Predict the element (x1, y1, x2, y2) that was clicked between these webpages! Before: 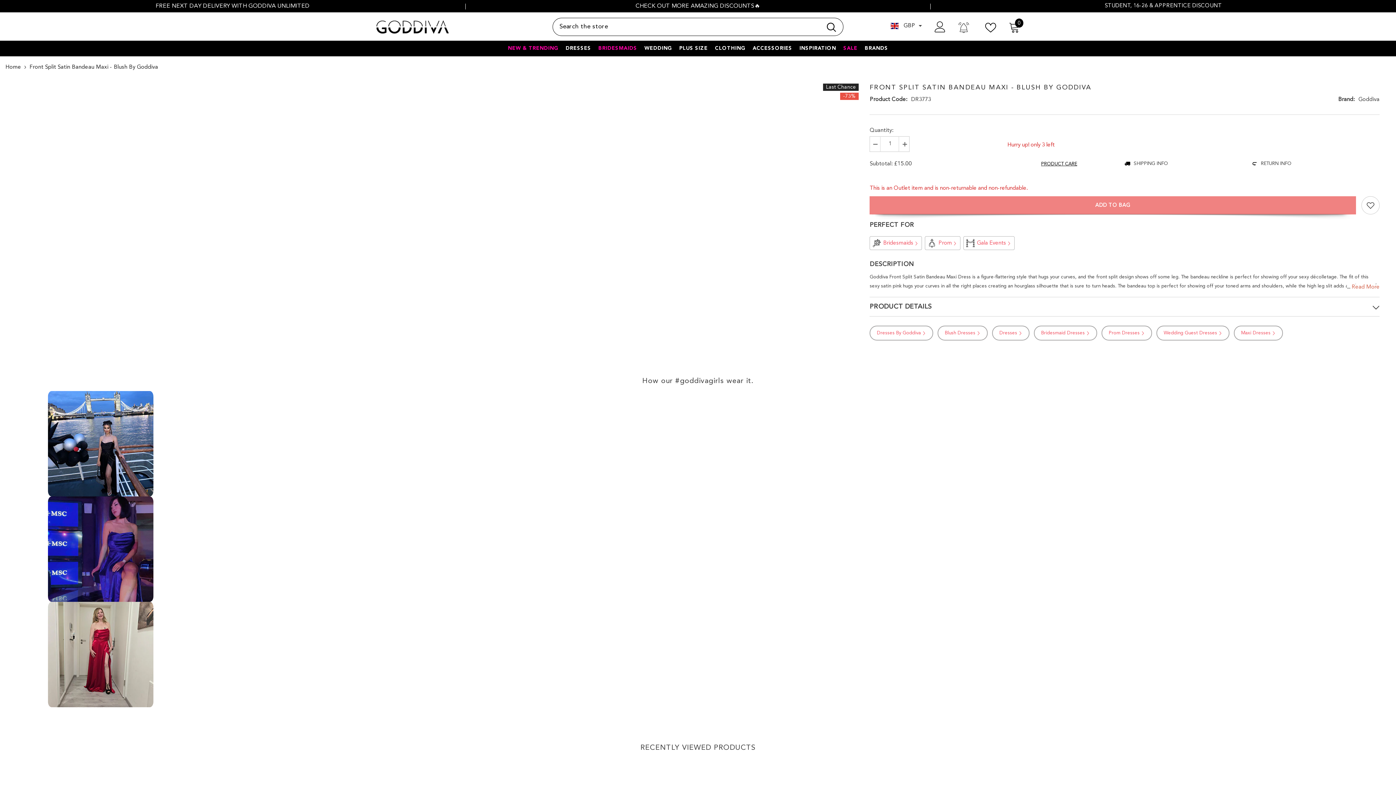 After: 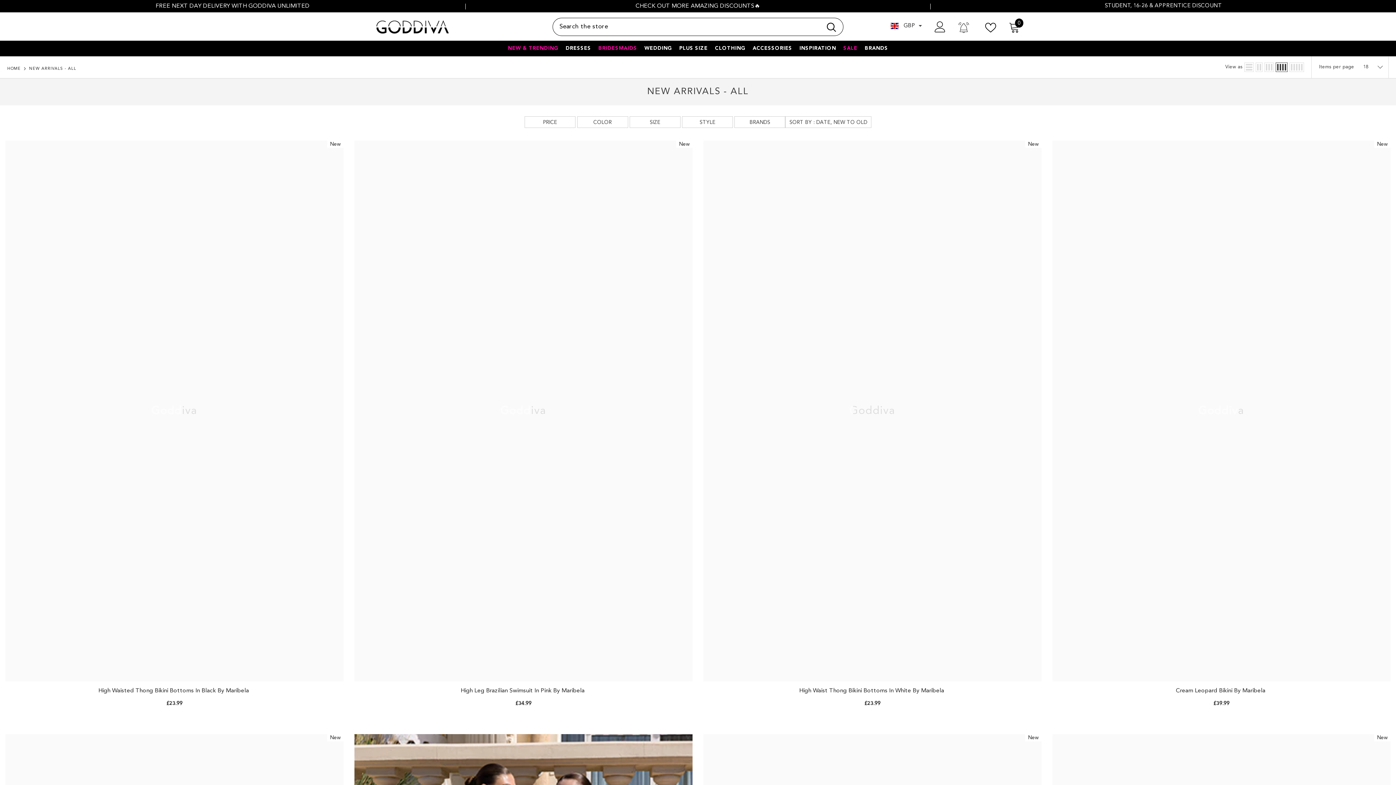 Action: bbox: (504, 44, 562, 56) label: NEW & TRENDING